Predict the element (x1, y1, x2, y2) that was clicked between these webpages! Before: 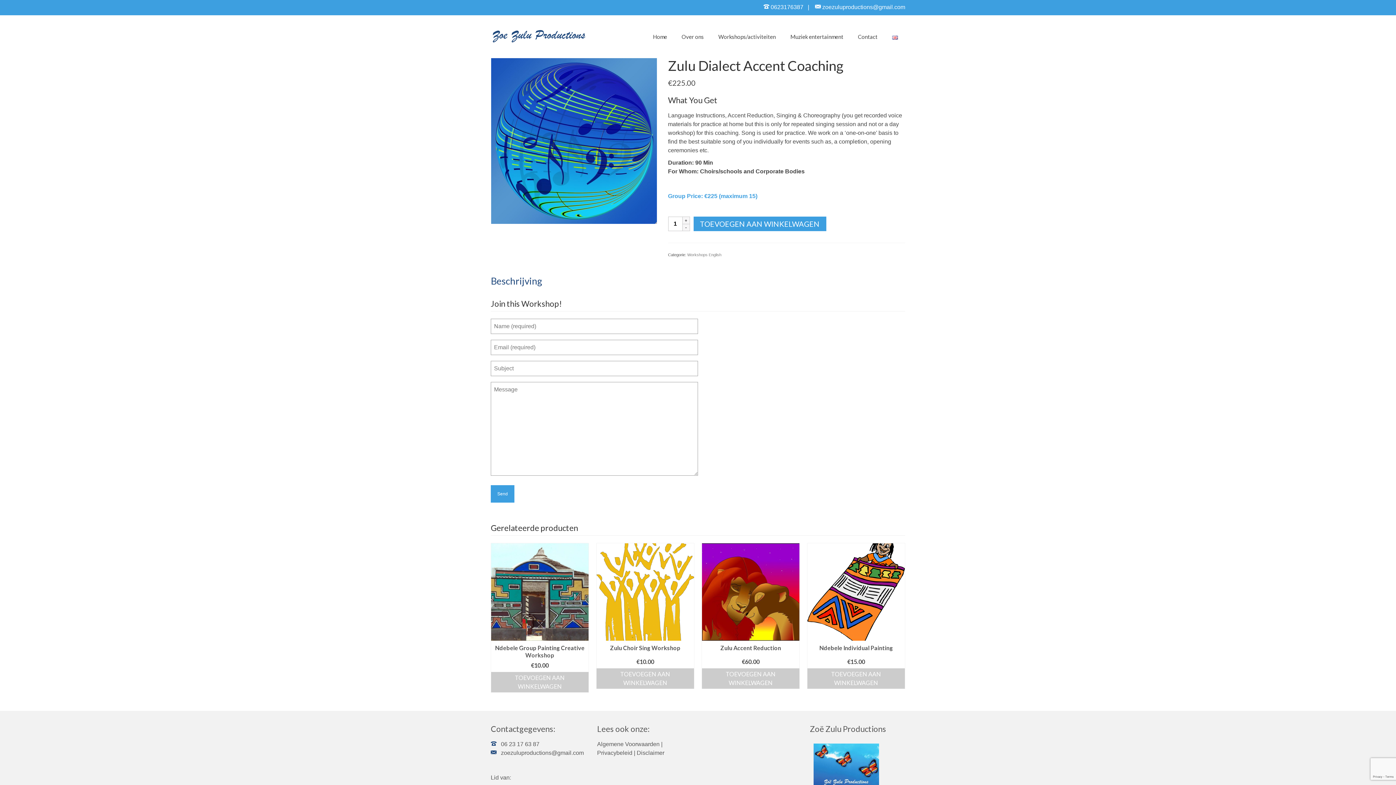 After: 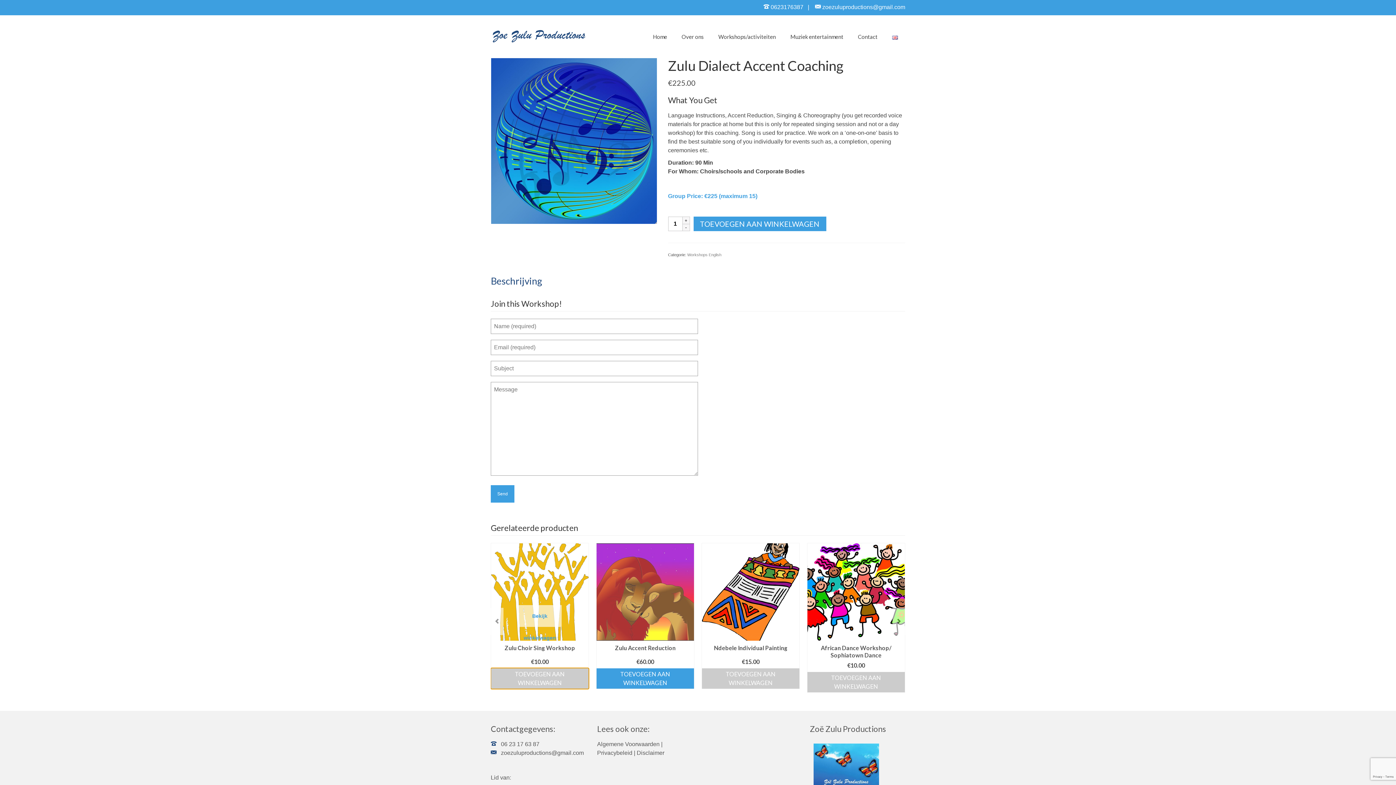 Action: label: Toevoegen aan winkelwagen: “Zulu Choir Sing Workshop“ bbox: (702, 668, 799, 689)